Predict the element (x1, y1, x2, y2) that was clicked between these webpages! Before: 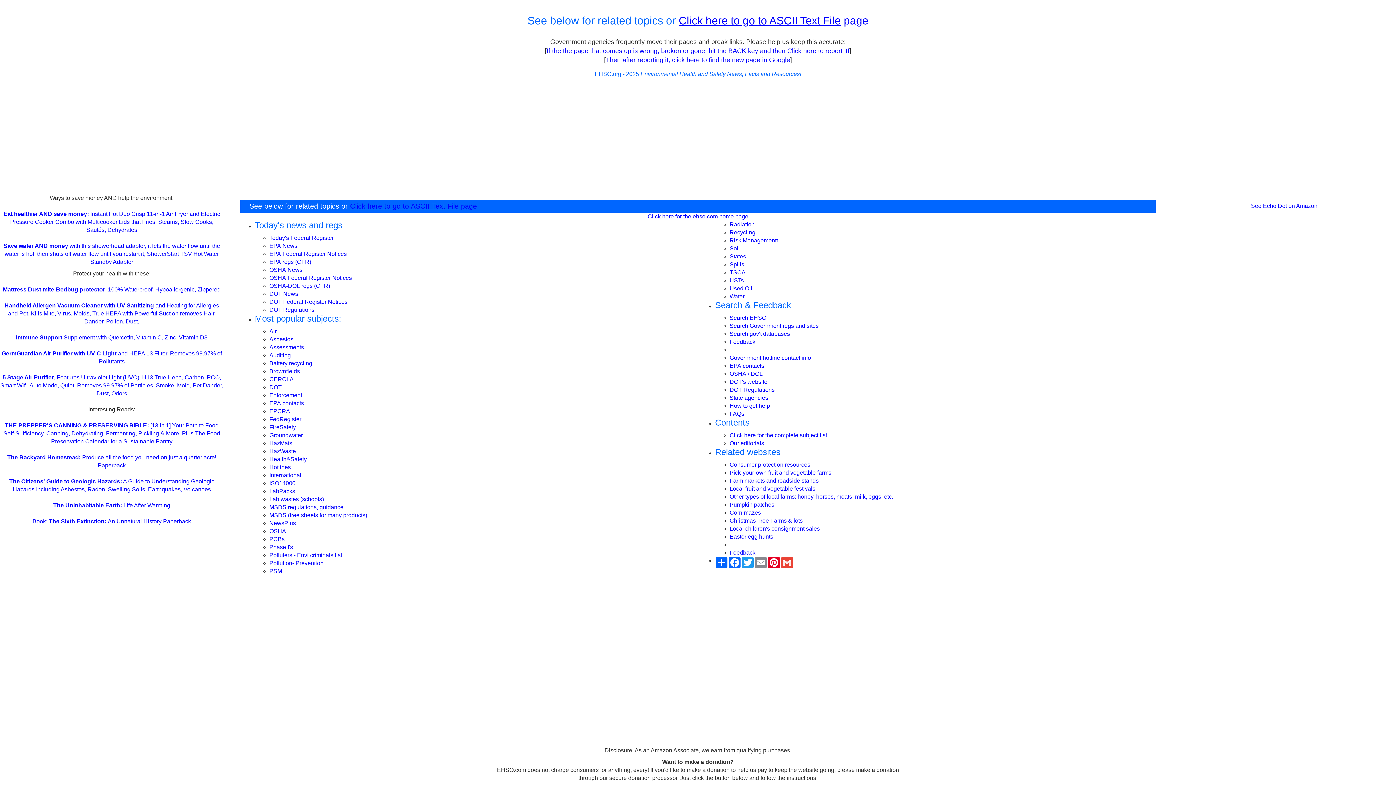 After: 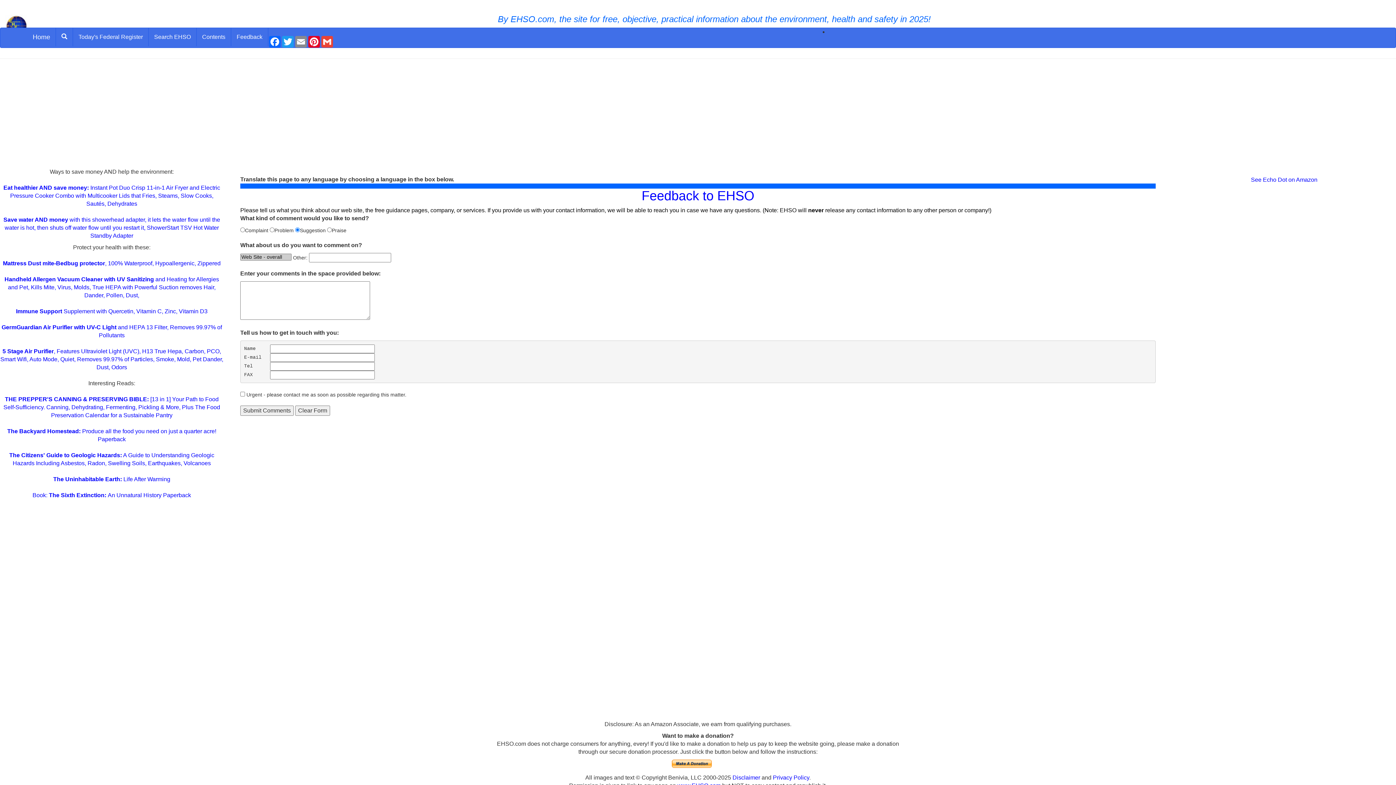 Action: label: Feedback bbox: (729, 549, 755, 556)